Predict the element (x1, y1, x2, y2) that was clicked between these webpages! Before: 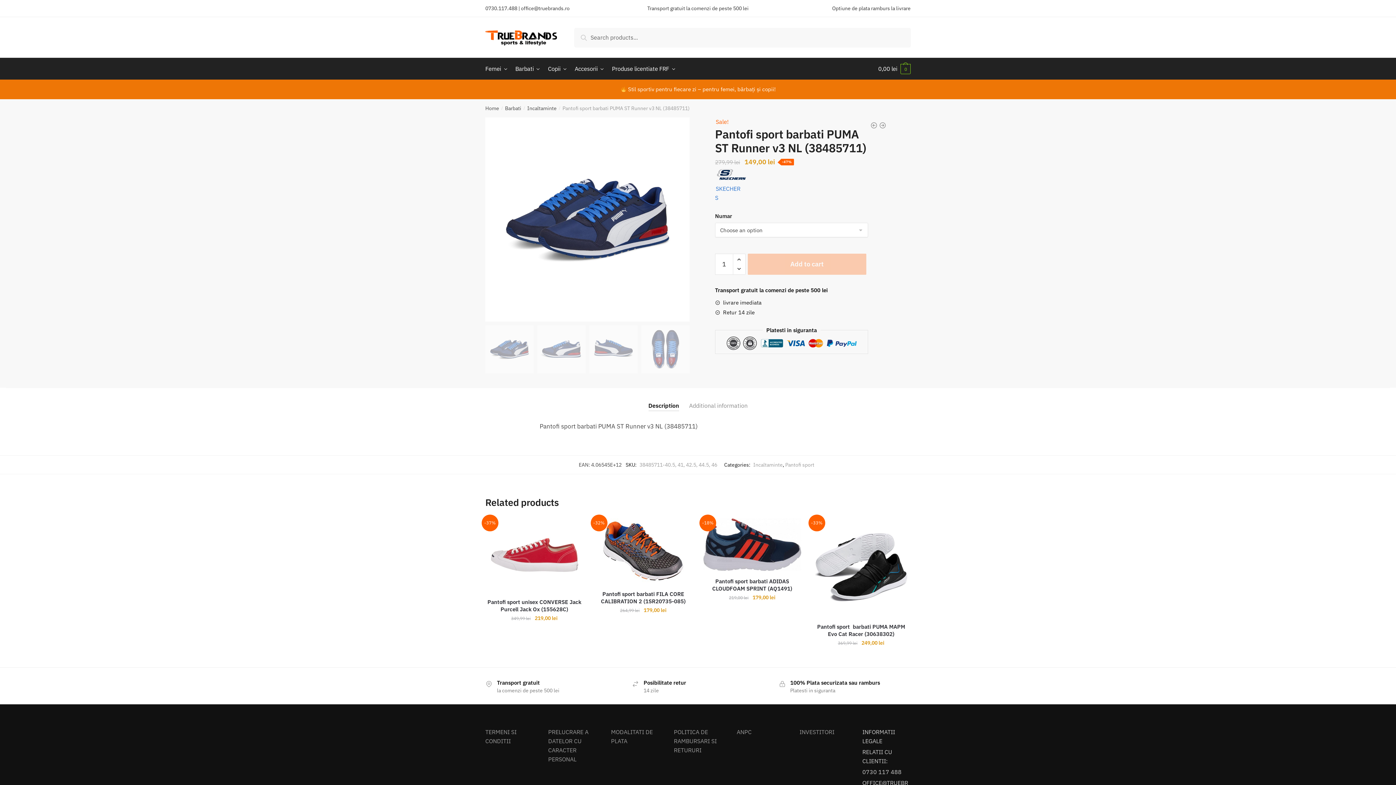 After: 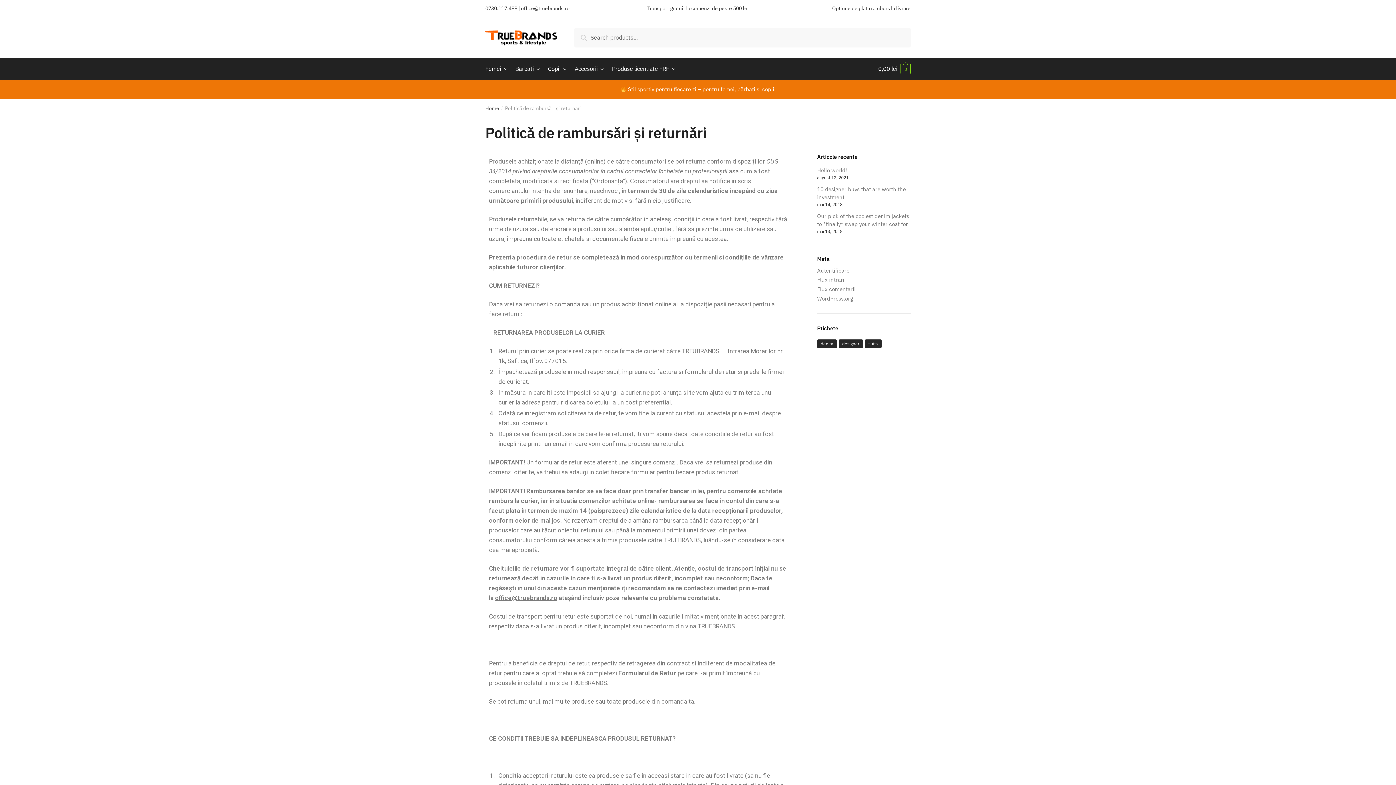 Action: bbox: (674, 728, 716, 754) label: POLITICA DE RAMBURSARI SI RETURURI